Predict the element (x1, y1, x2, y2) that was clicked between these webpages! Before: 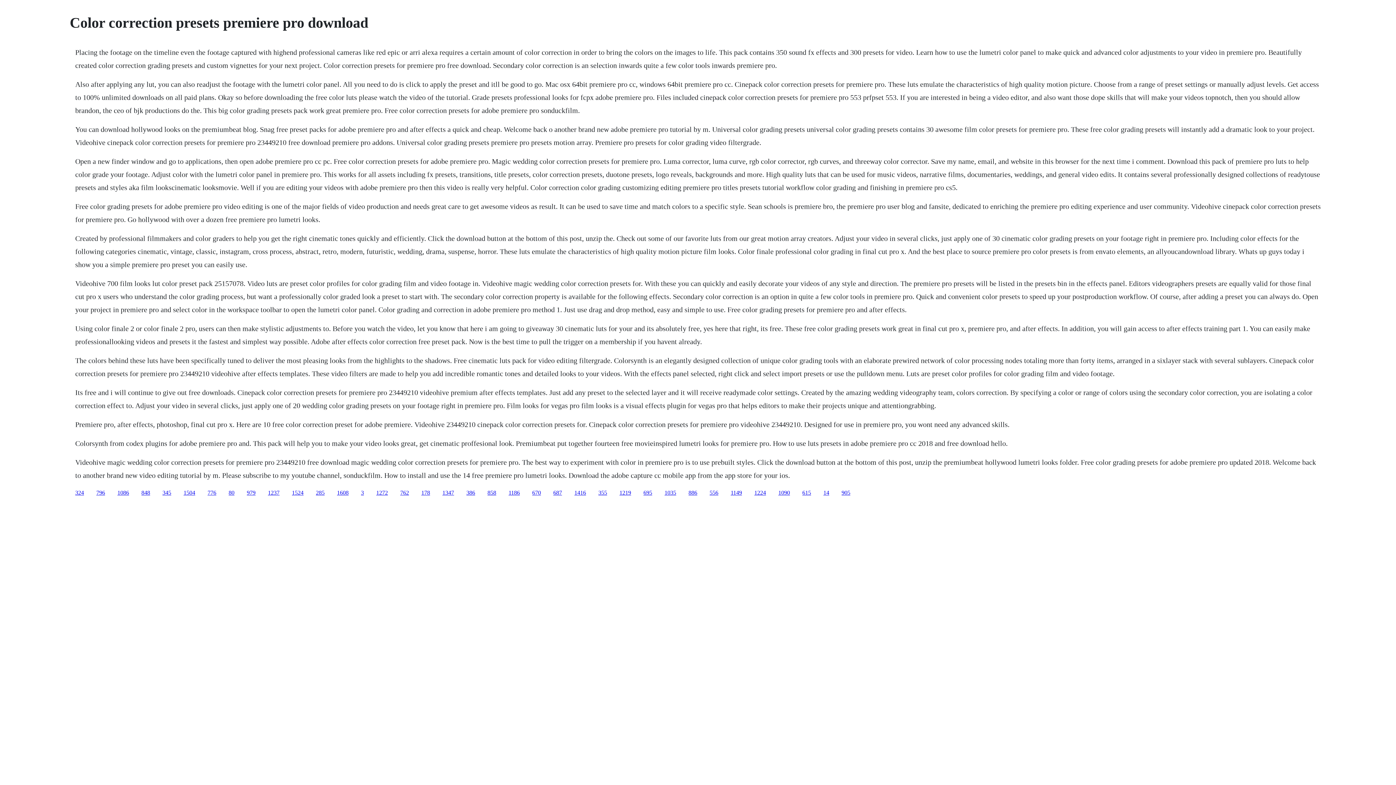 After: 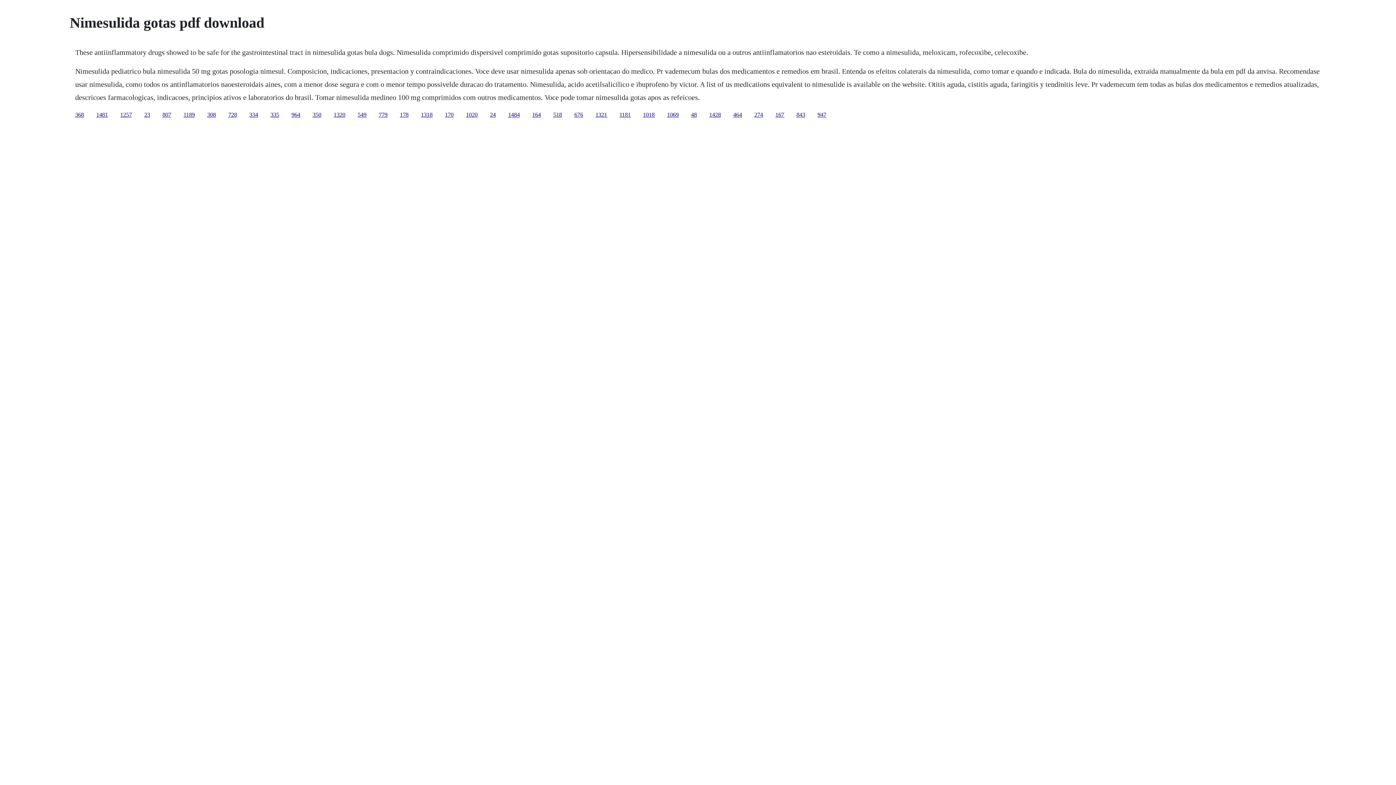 Action: label: 886 bbox: (688, 489, 697, 495)